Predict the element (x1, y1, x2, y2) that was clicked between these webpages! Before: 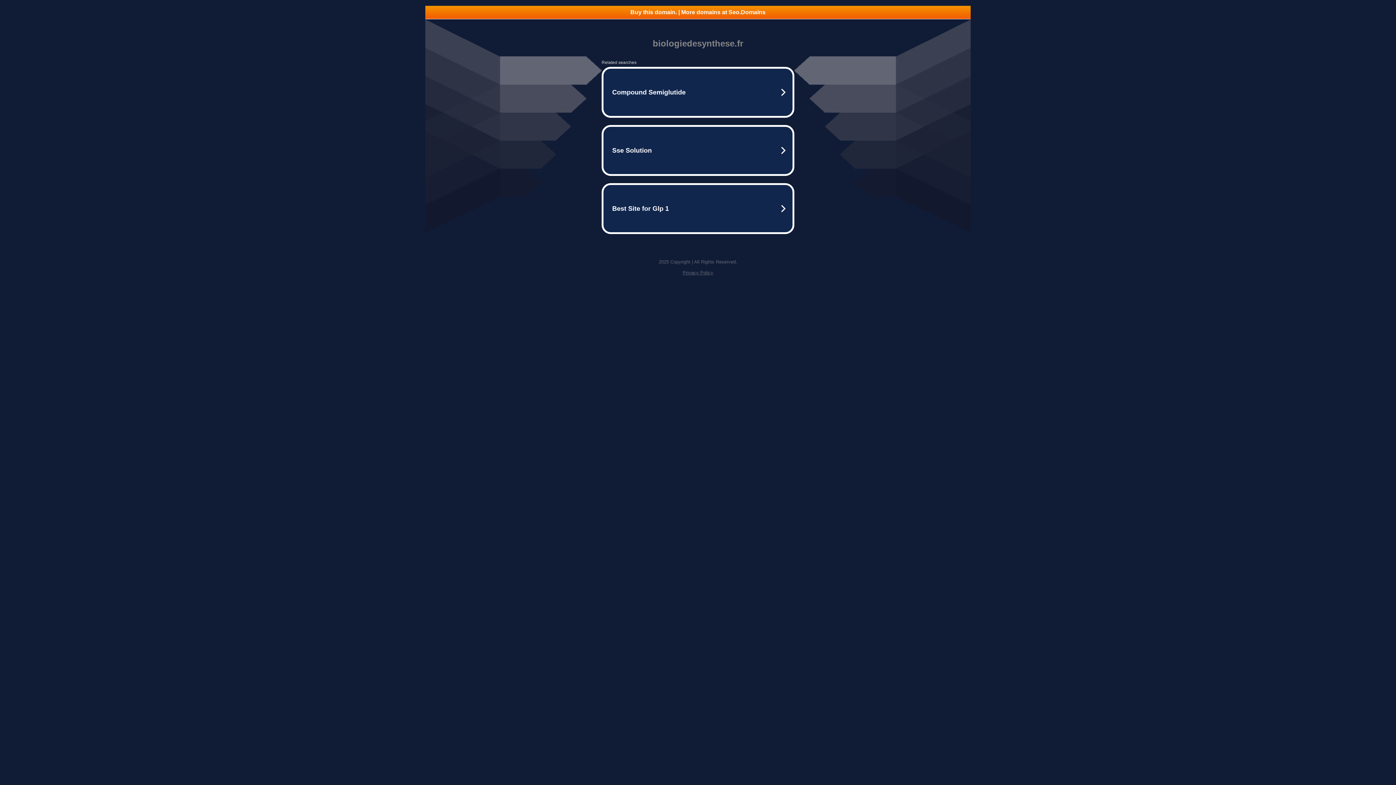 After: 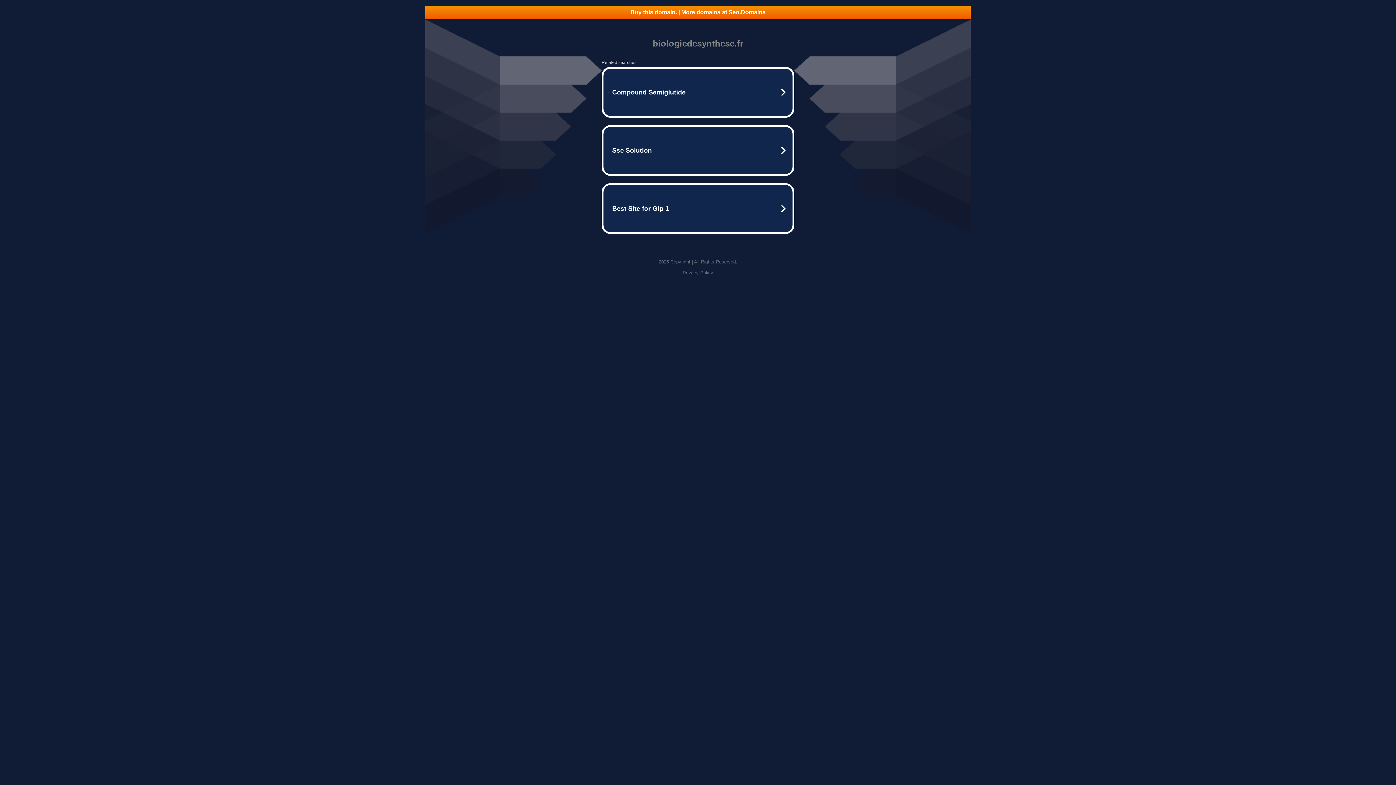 Action: bbox: (682, 270, 713, 275) label: Privacy Policy